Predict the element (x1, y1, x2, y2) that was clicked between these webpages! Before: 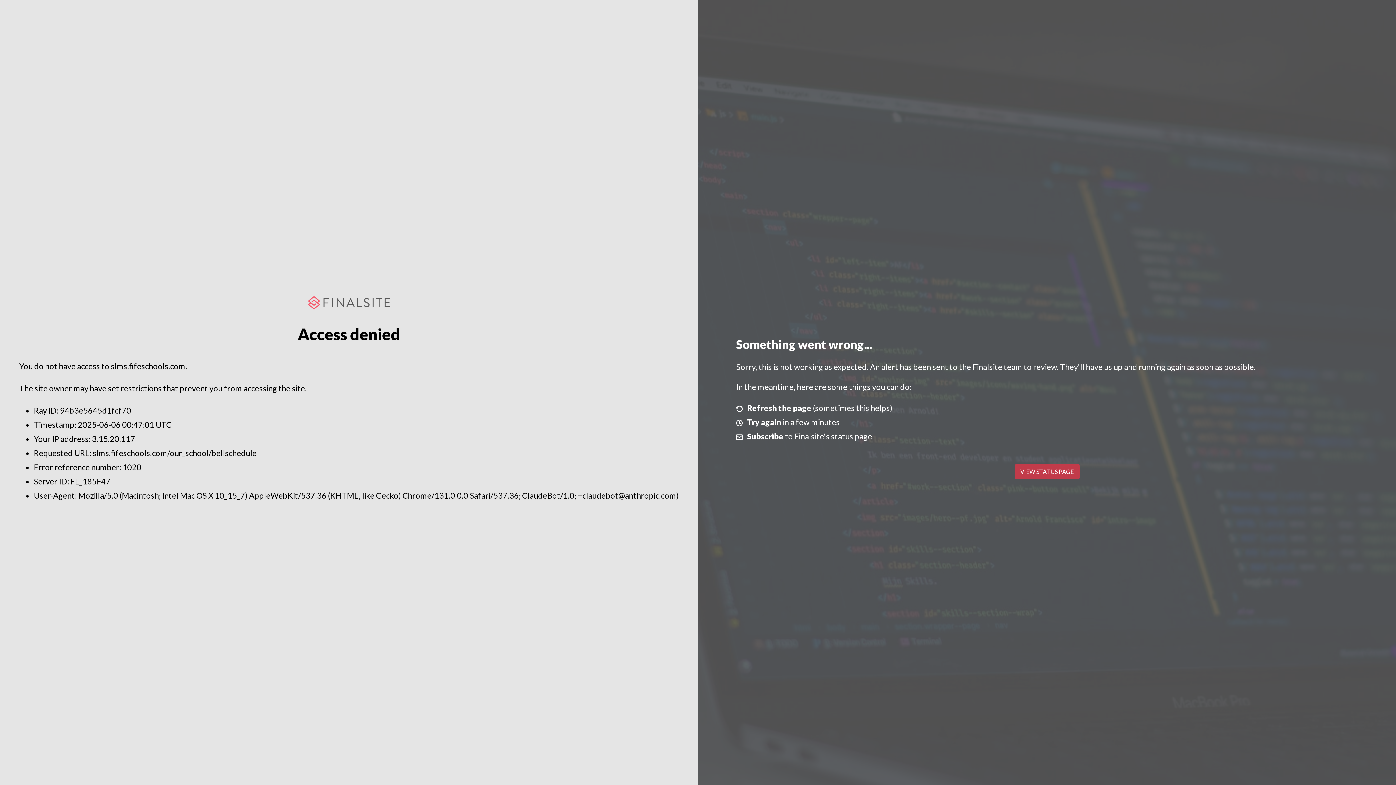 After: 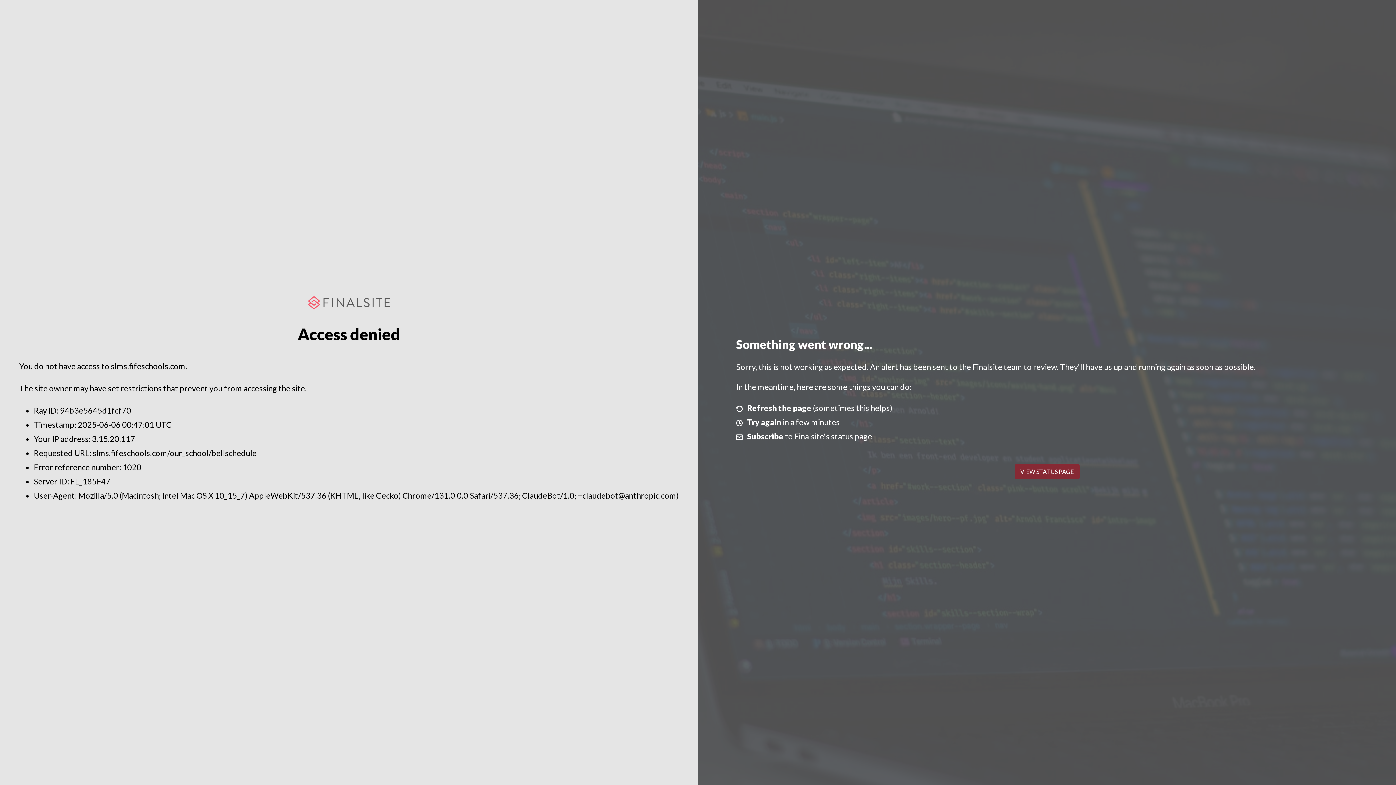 Action: bbox: (1014, 464, 1079, 479) label: VIEW STATUS PAGE